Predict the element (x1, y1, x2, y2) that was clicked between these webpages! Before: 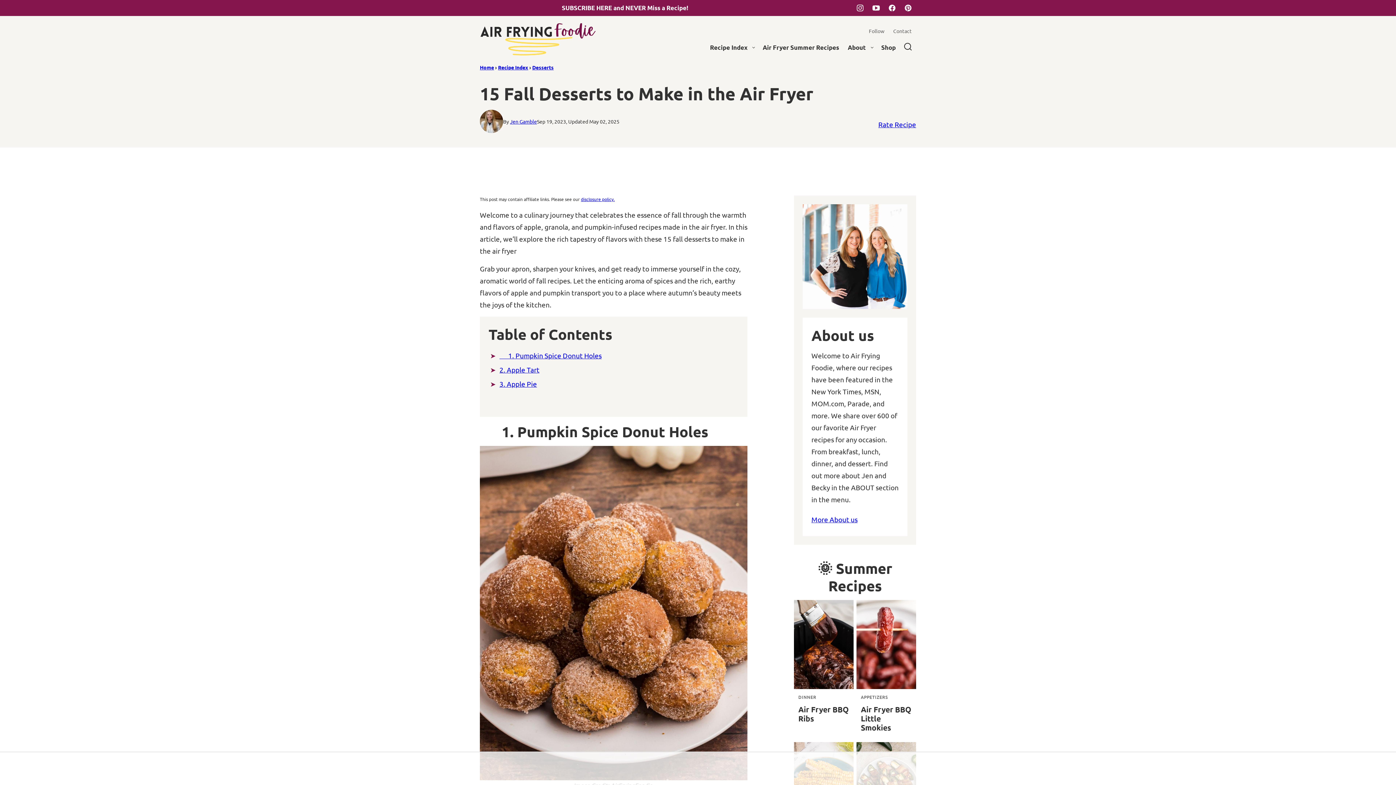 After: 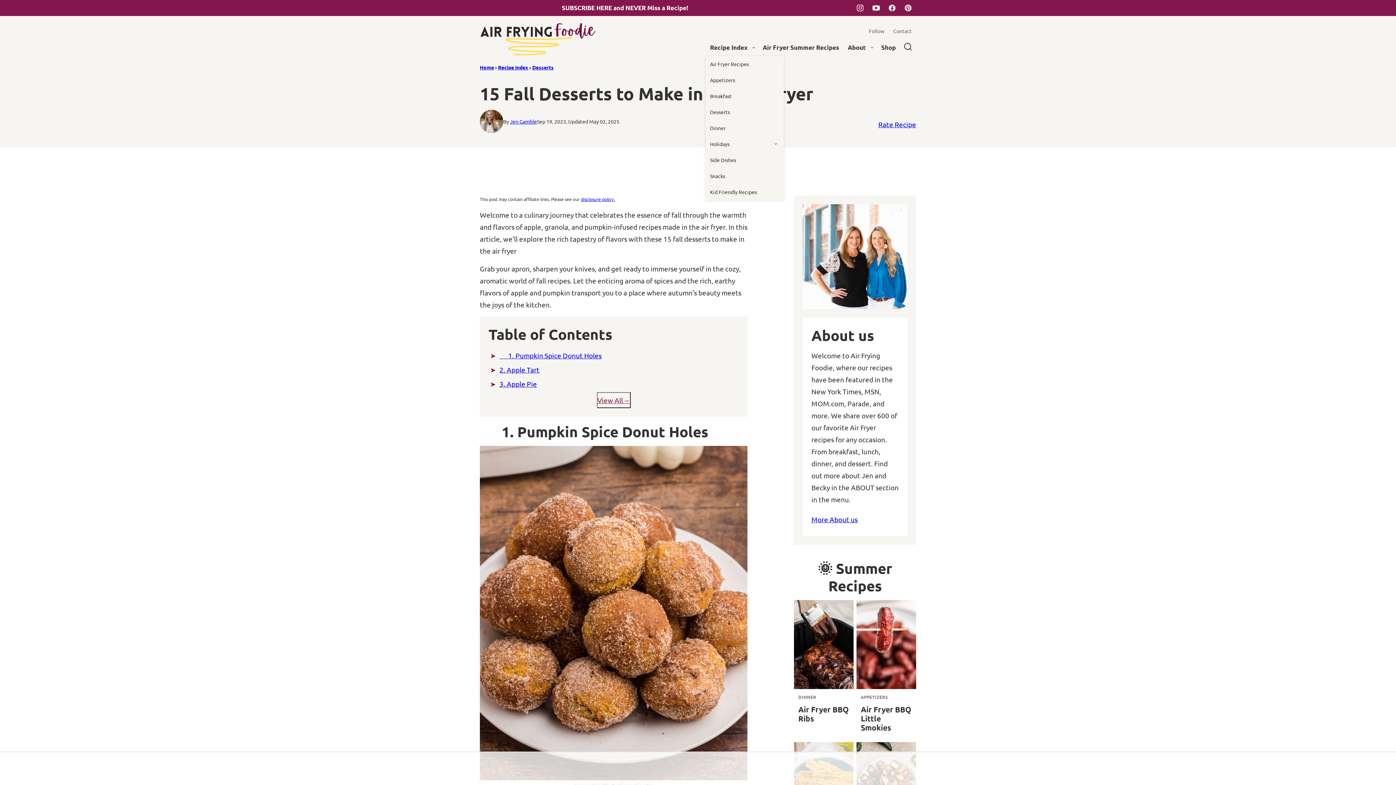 Action: label: Submenu Dropdown bbox: (751, 45, 756, 49)